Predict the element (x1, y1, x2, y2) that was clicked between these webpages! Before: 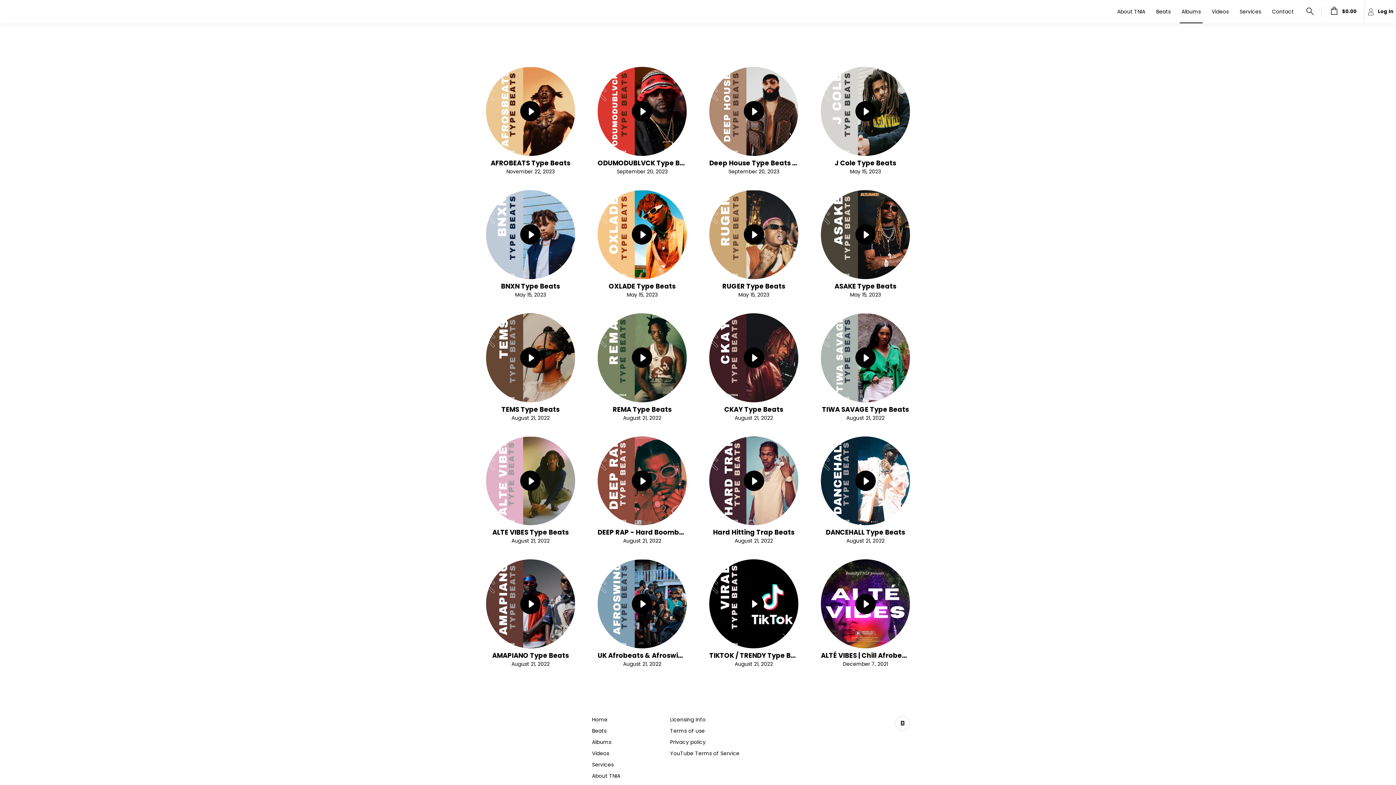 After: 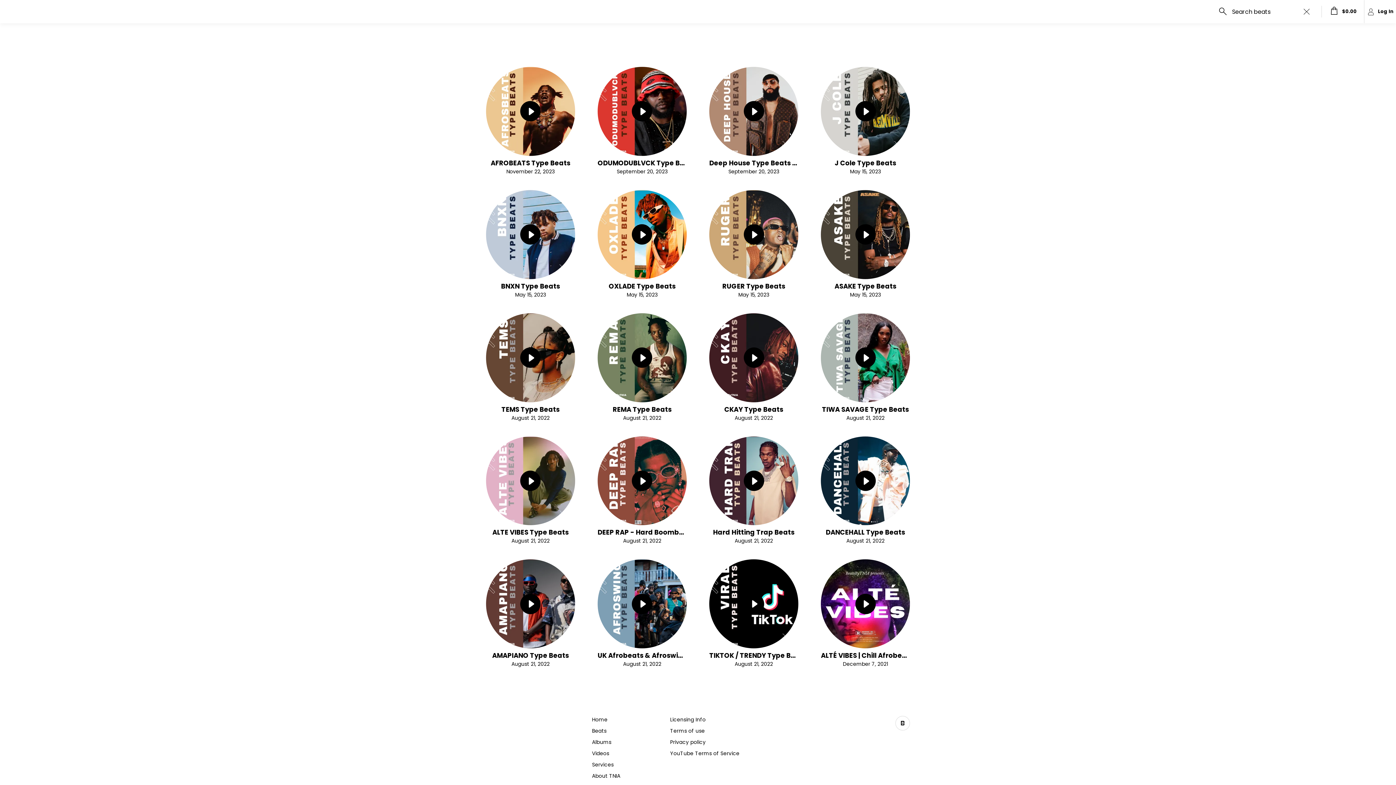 Action: bbox: (1305, 0, 1316, 23)